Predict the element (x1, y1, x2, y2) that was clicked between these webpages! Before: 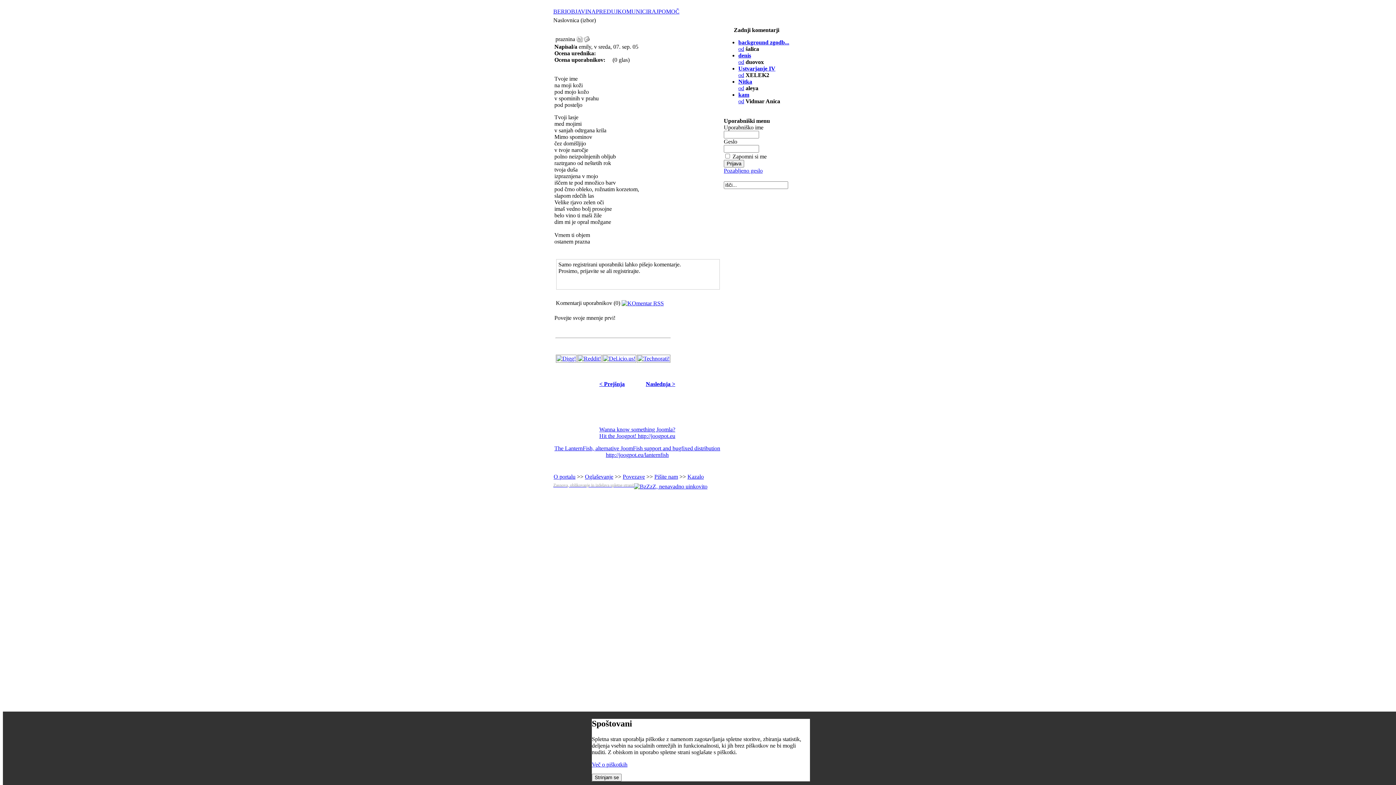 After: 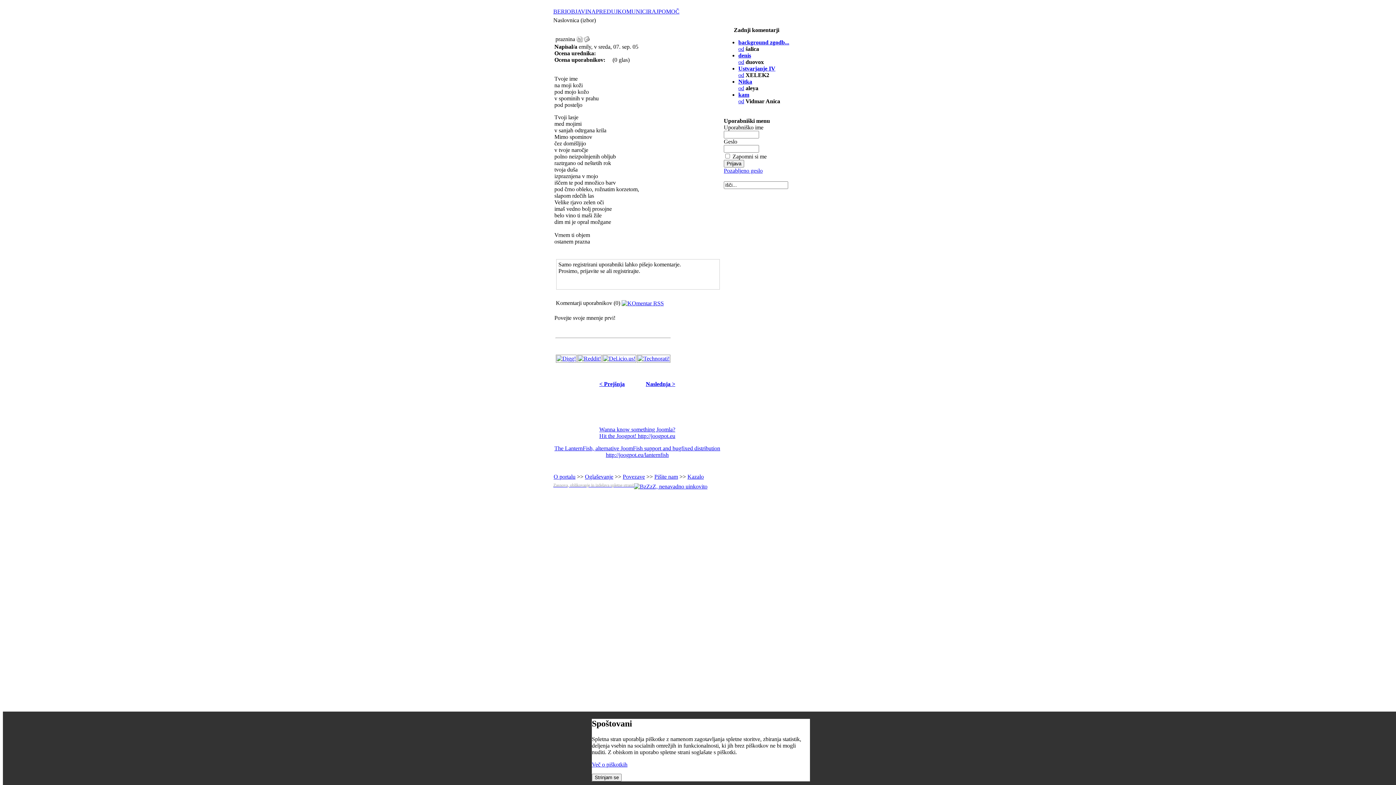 Action: label: The LanternFish, alternative JoomFish support and bugfixed distribution
http://joogpot.eu/lanternfish bbox: (554, 445, 720, 458)